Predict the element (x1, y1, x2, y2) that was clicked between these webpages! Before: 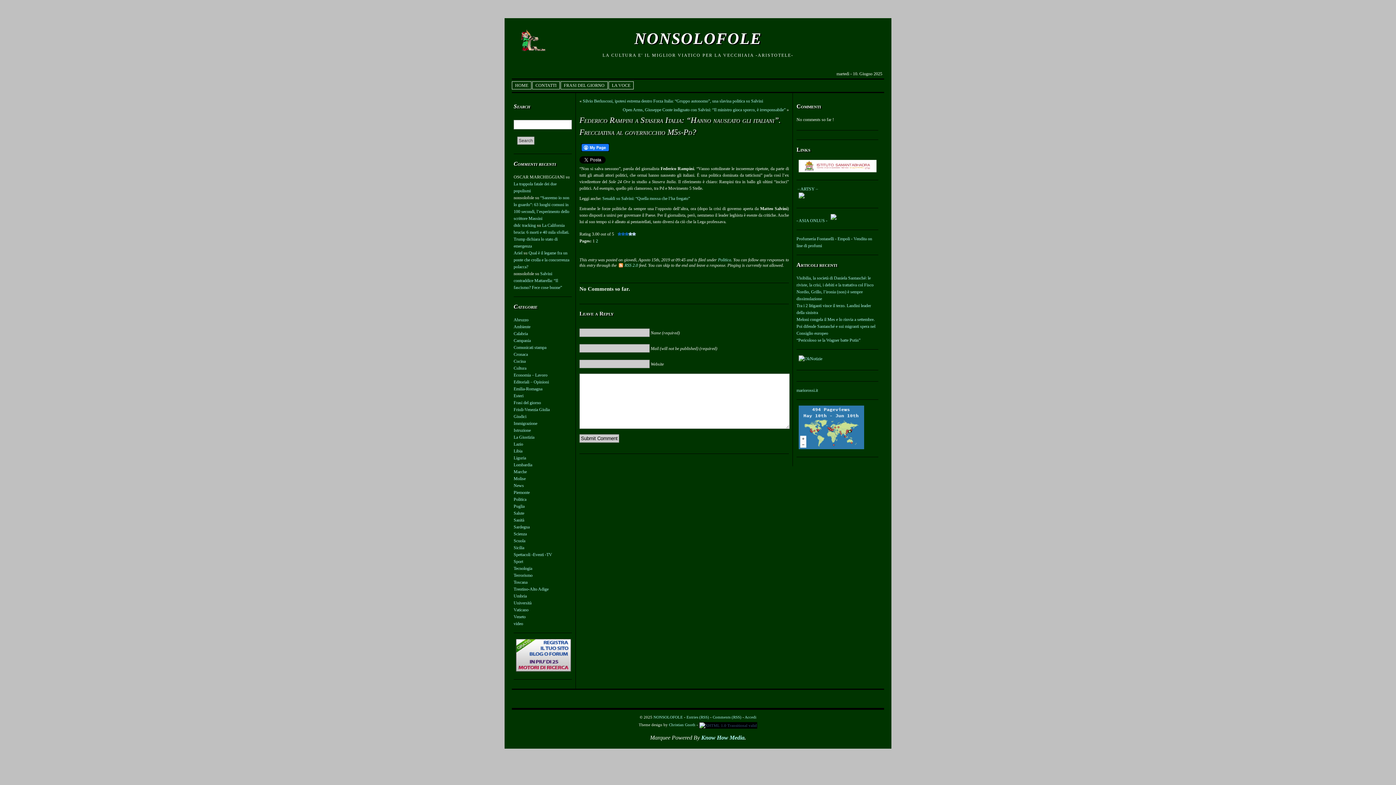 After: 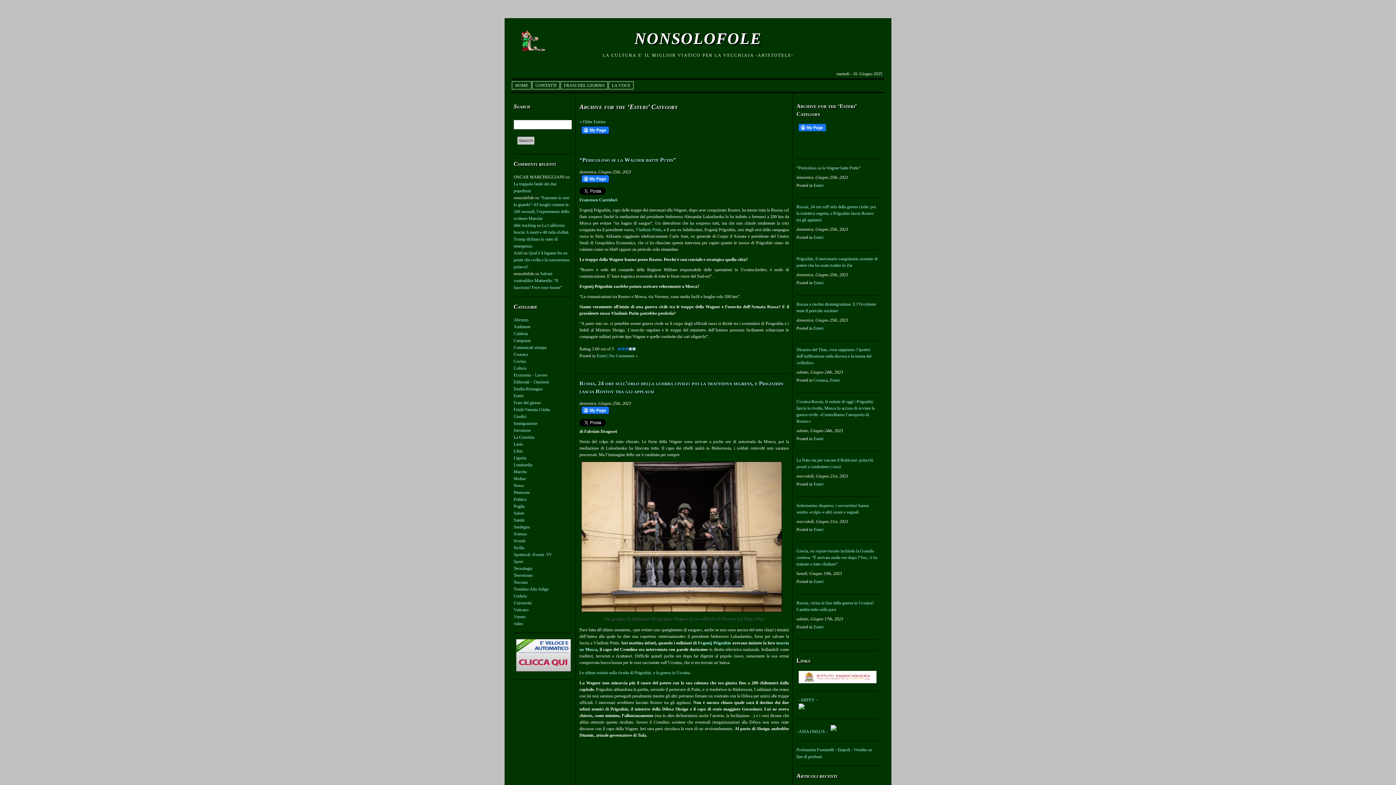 Action: bbox: (513, 393, 523, 398) label: Esteri